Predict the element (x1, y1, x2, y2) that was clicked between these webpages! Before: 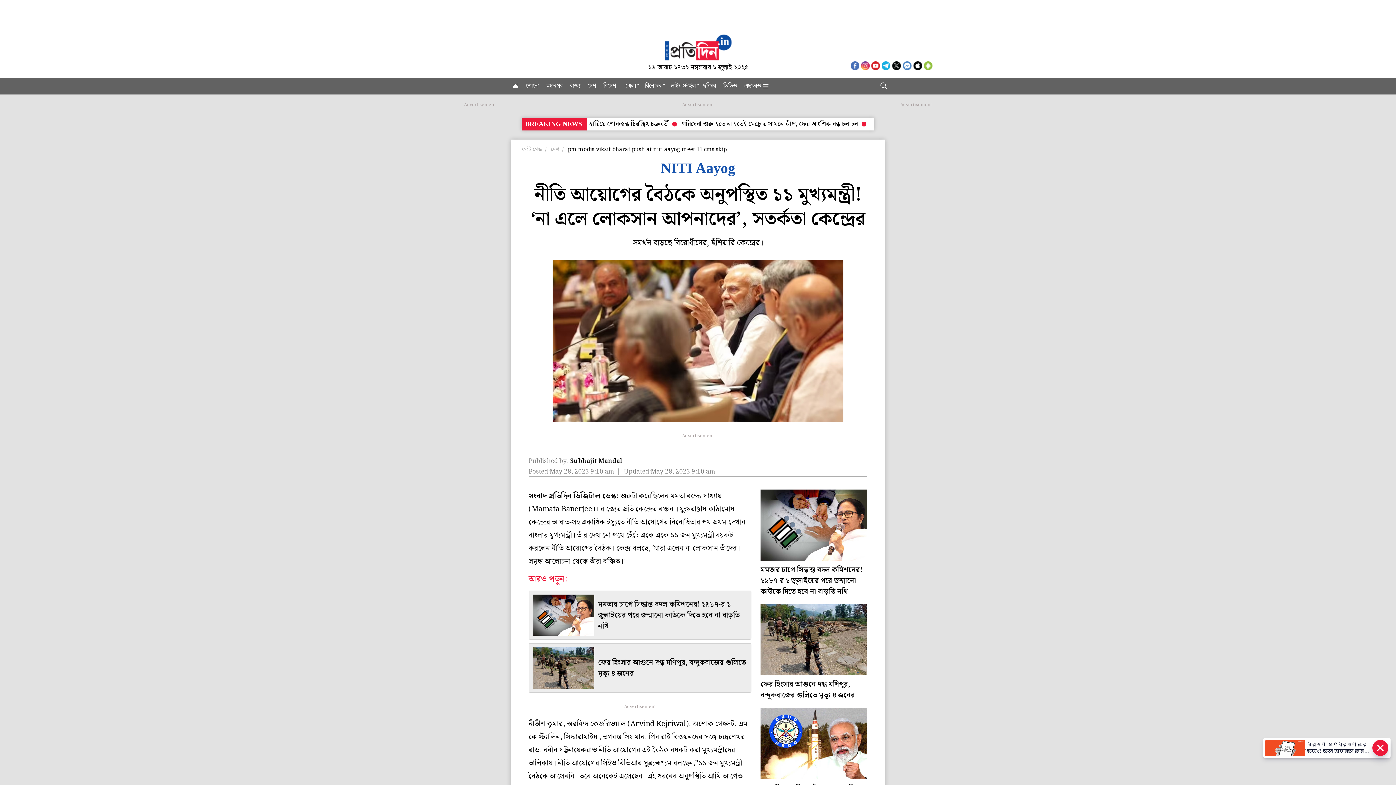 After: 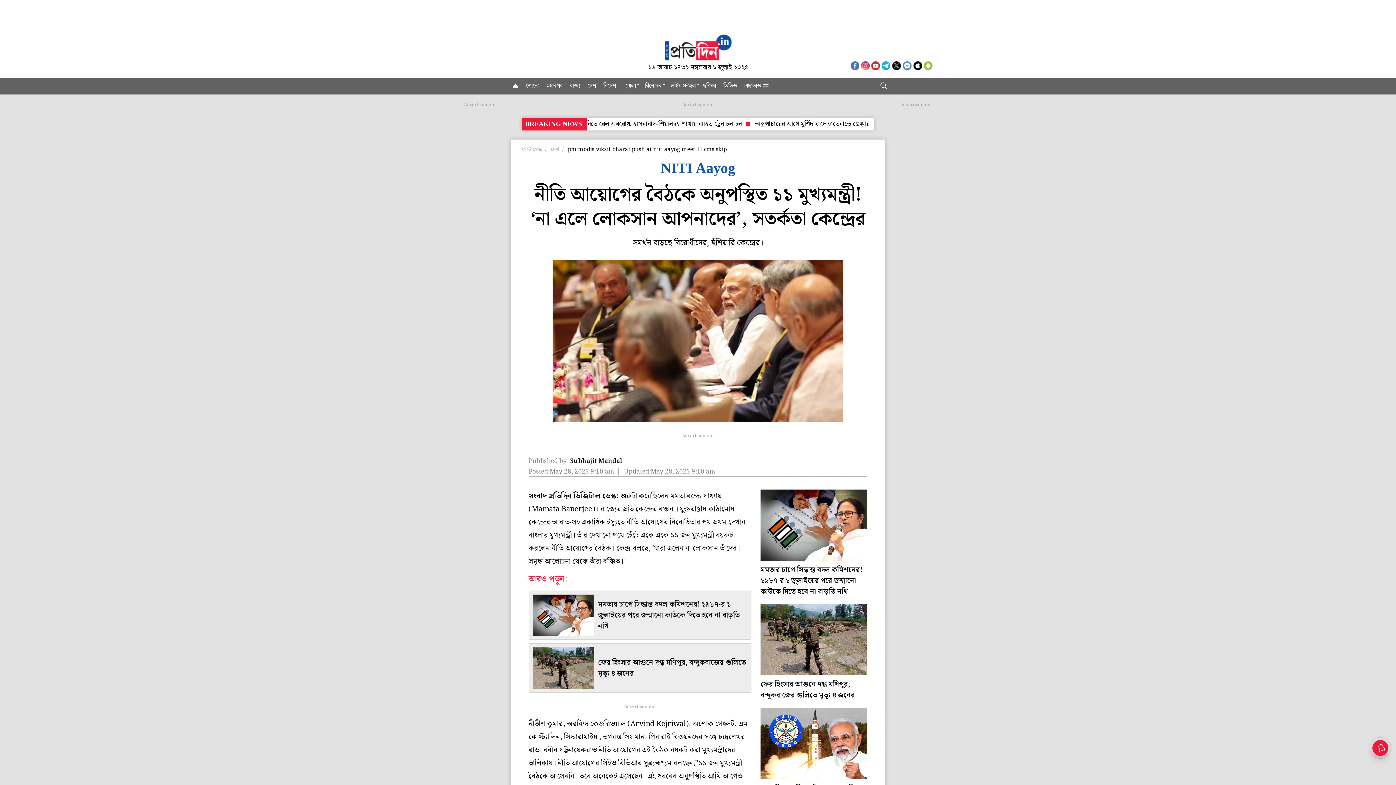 Action: bbox: (892, 60, 901, 70)